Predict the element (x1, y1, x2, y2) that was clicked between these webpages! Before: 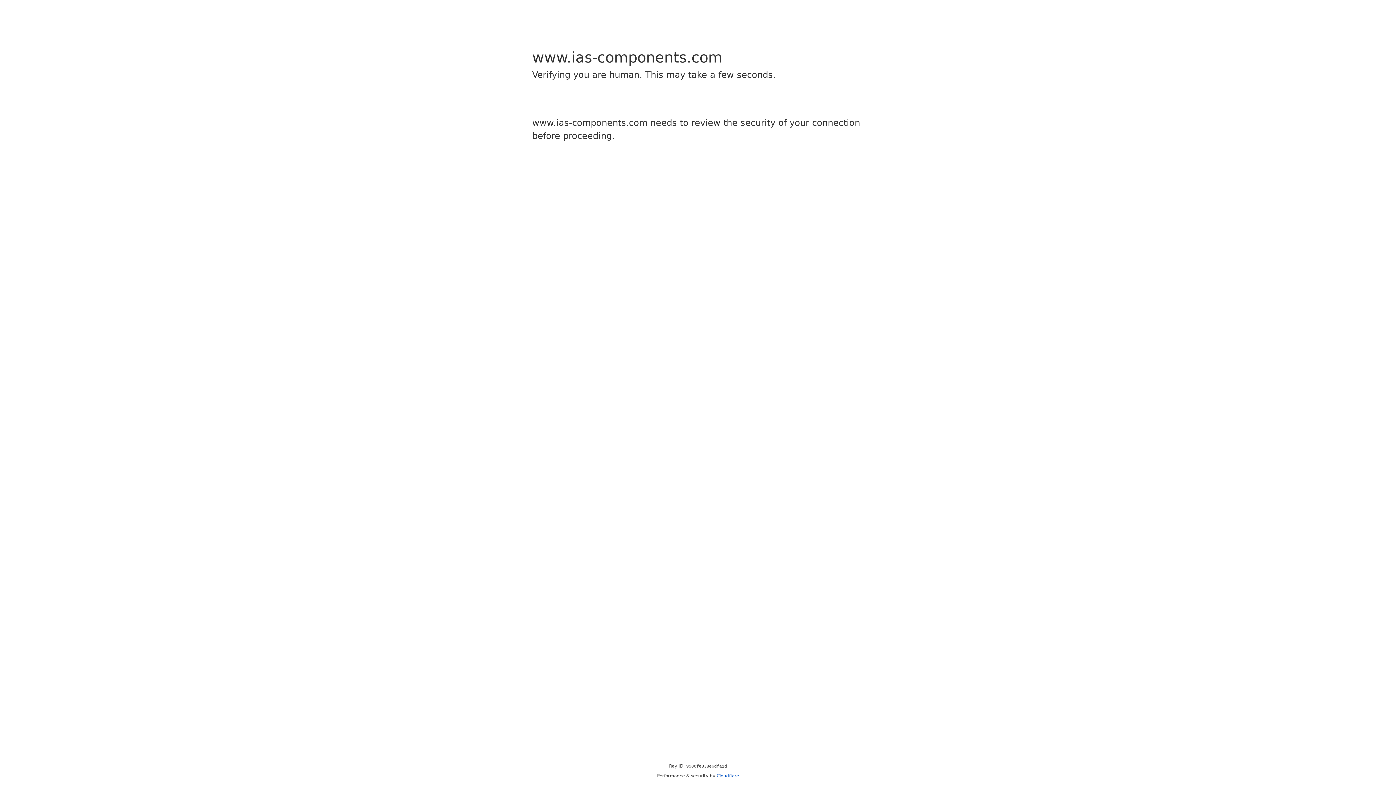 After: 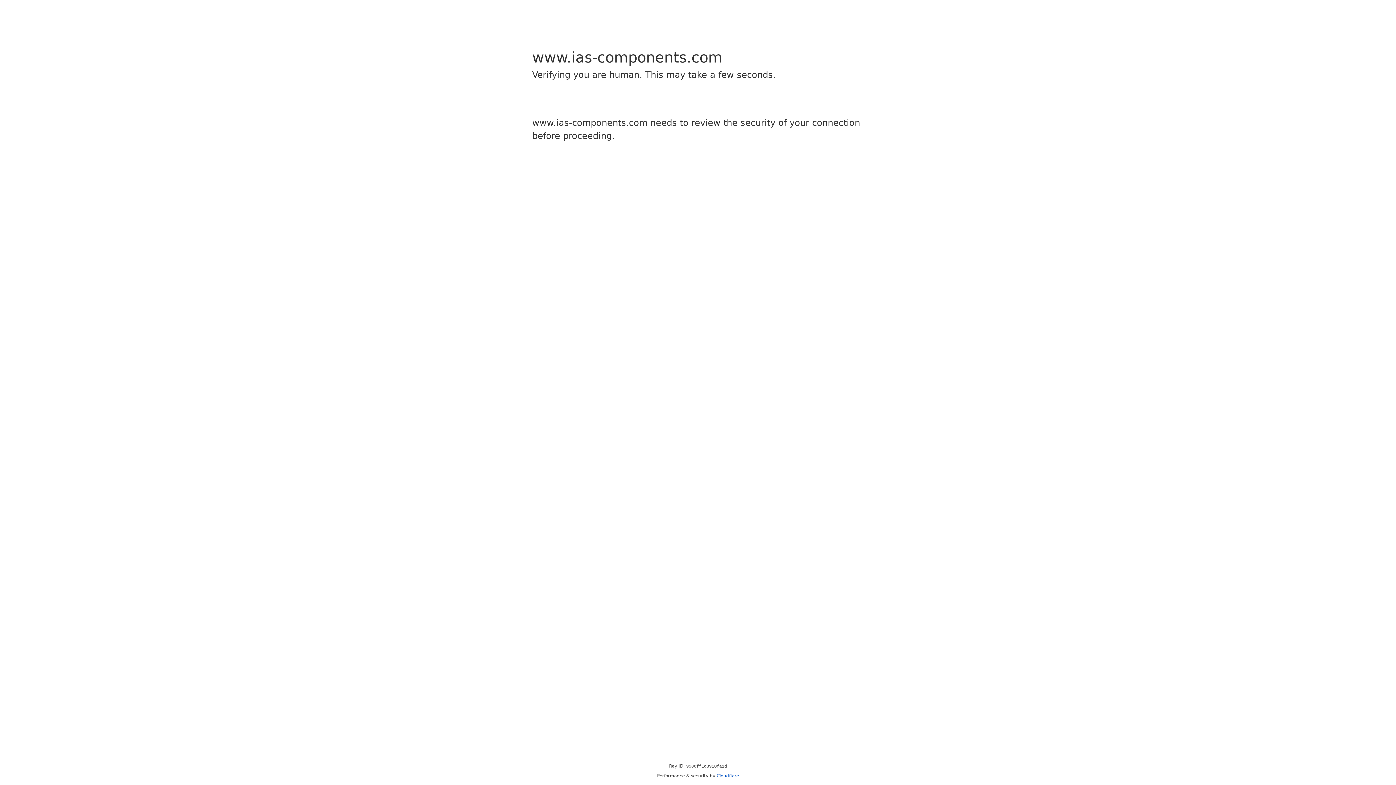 Action: bbox: (716, 773, 739, 778) label: Cloudflare